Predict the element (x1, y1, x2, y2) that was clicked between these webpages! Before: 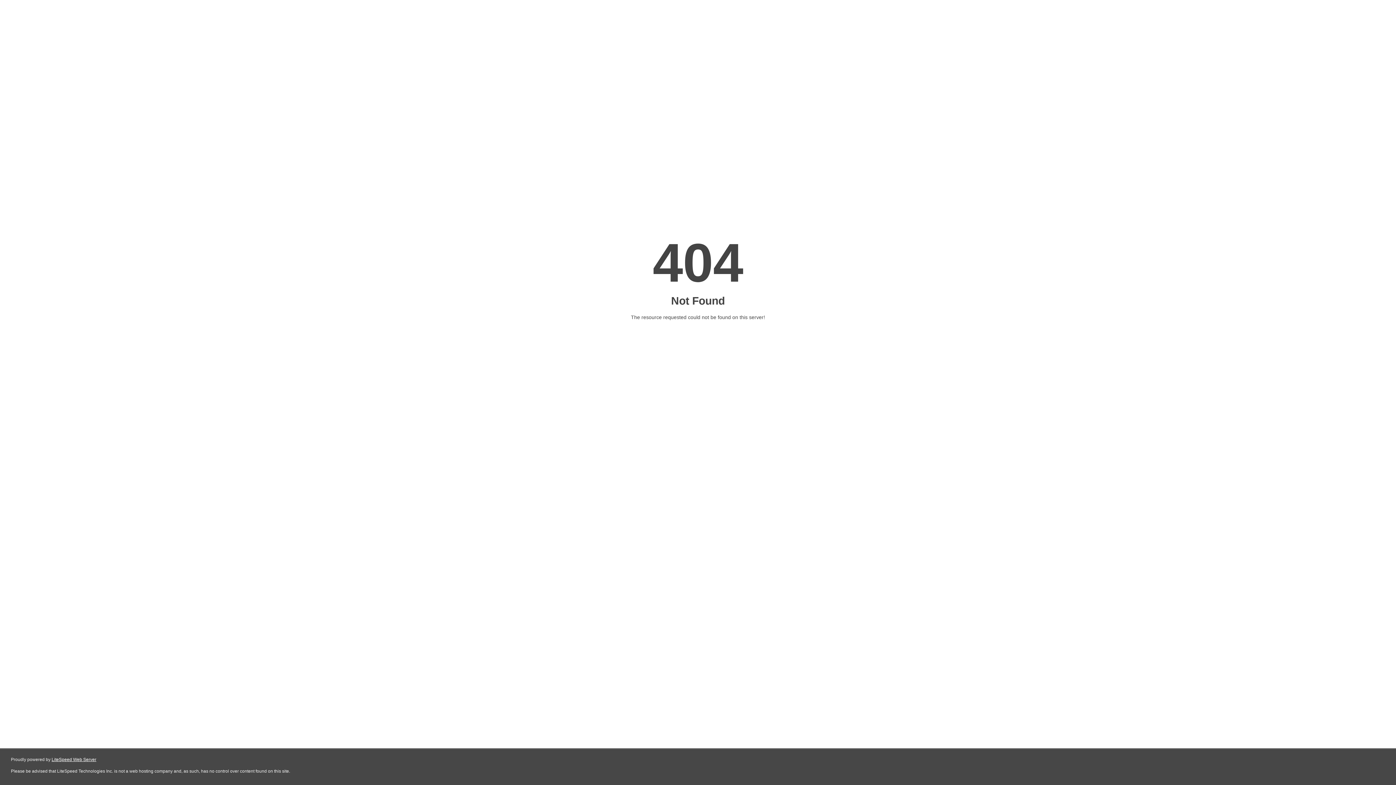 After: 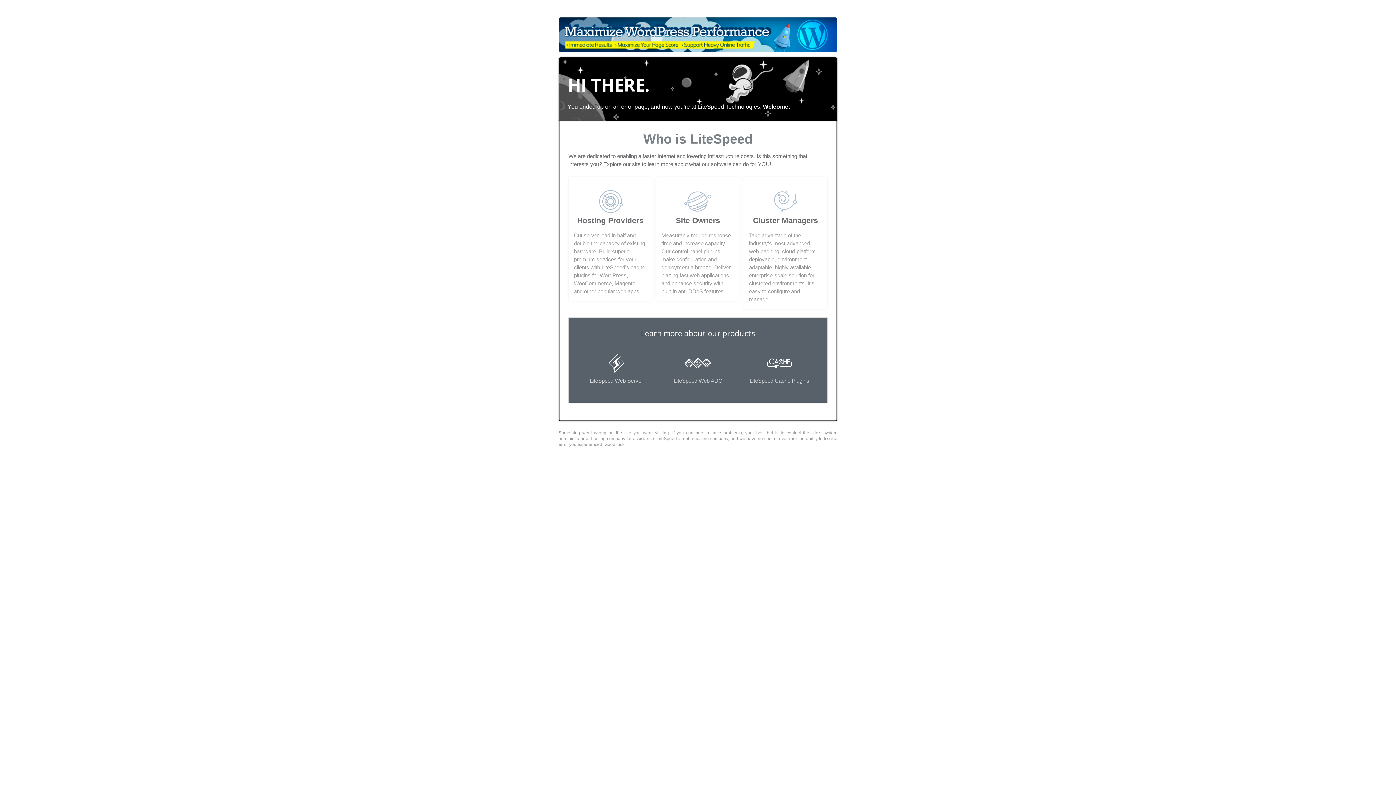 Action: label: LiteSpeed Web Server bbox: (51, 757, 96, 762)